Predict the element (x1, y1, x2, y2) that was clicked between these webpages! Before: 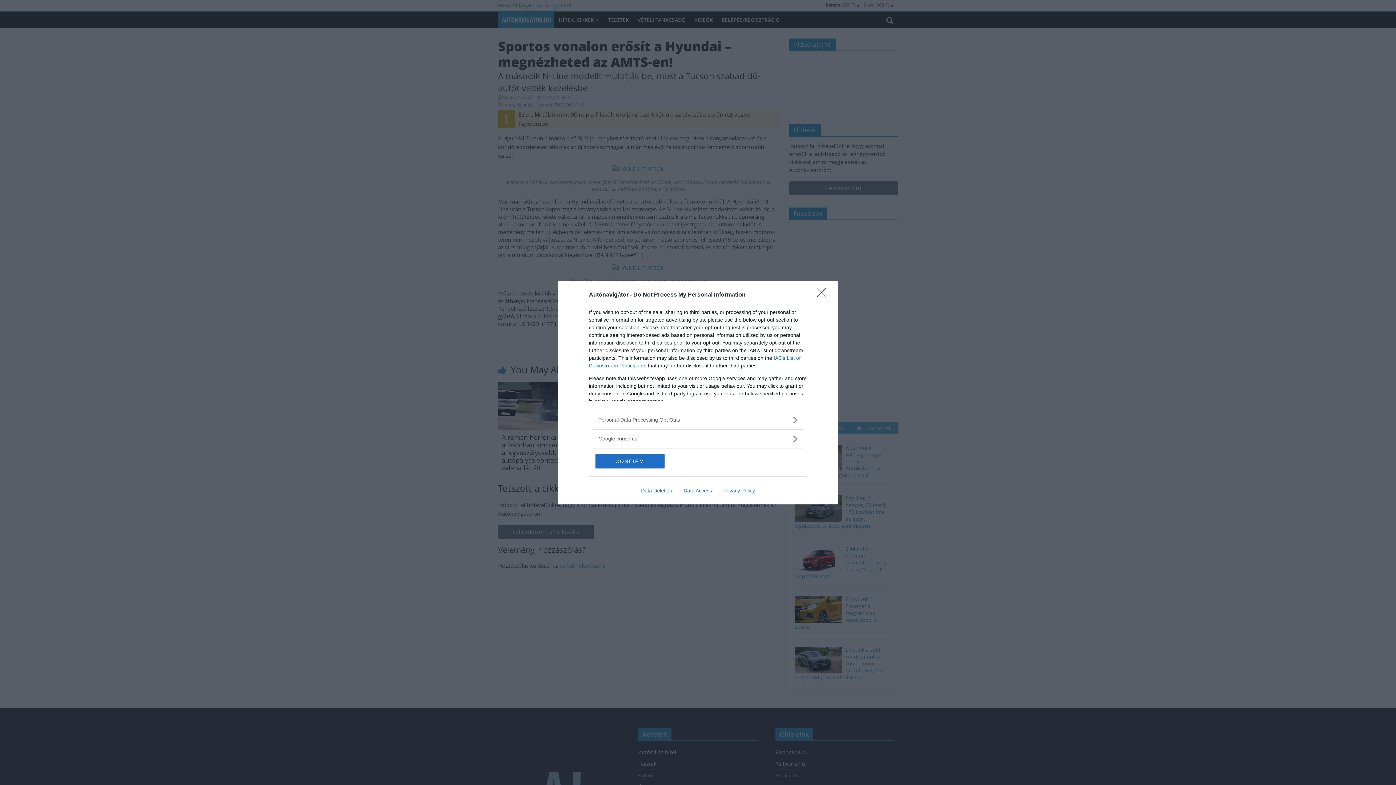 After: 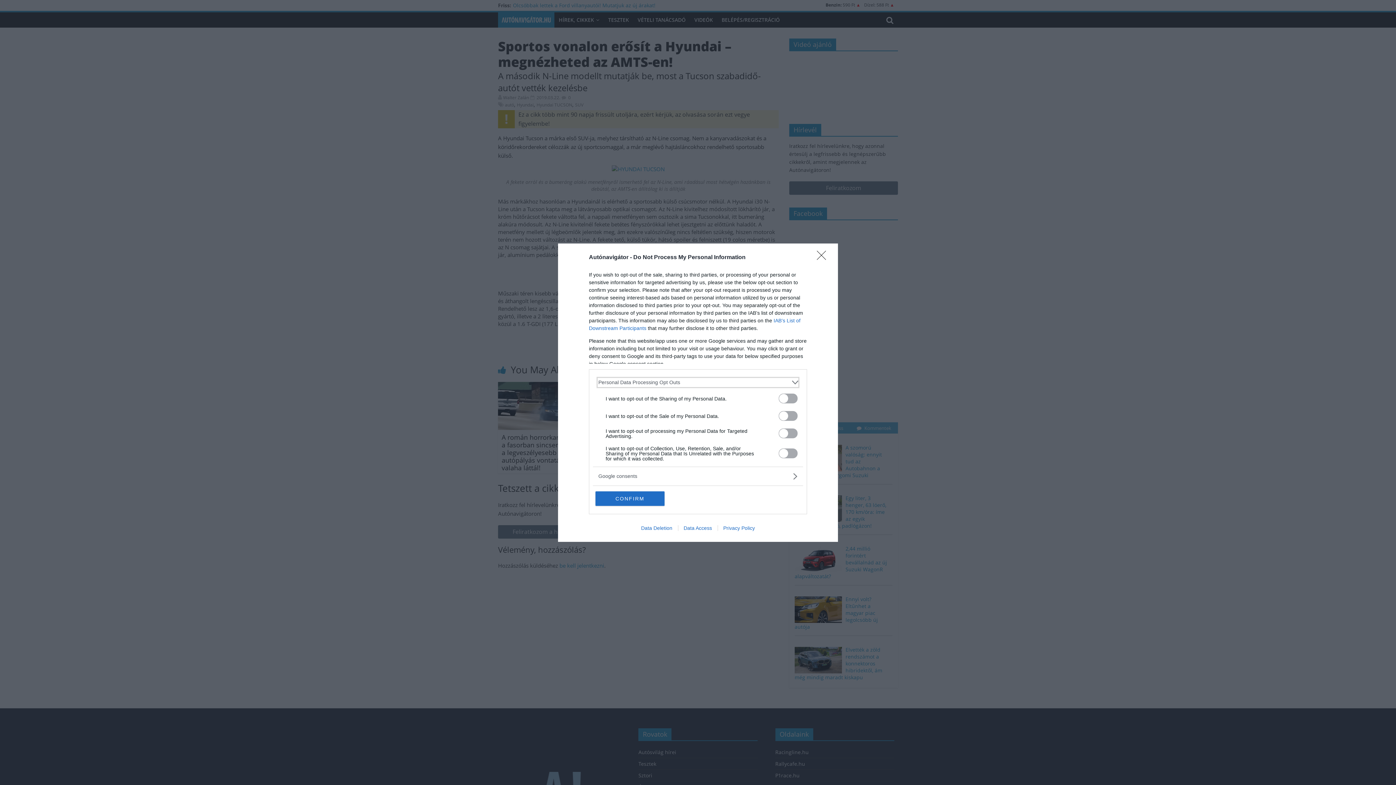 Action: label: Opt-Outs bbox: (598, 416, 797, 423)